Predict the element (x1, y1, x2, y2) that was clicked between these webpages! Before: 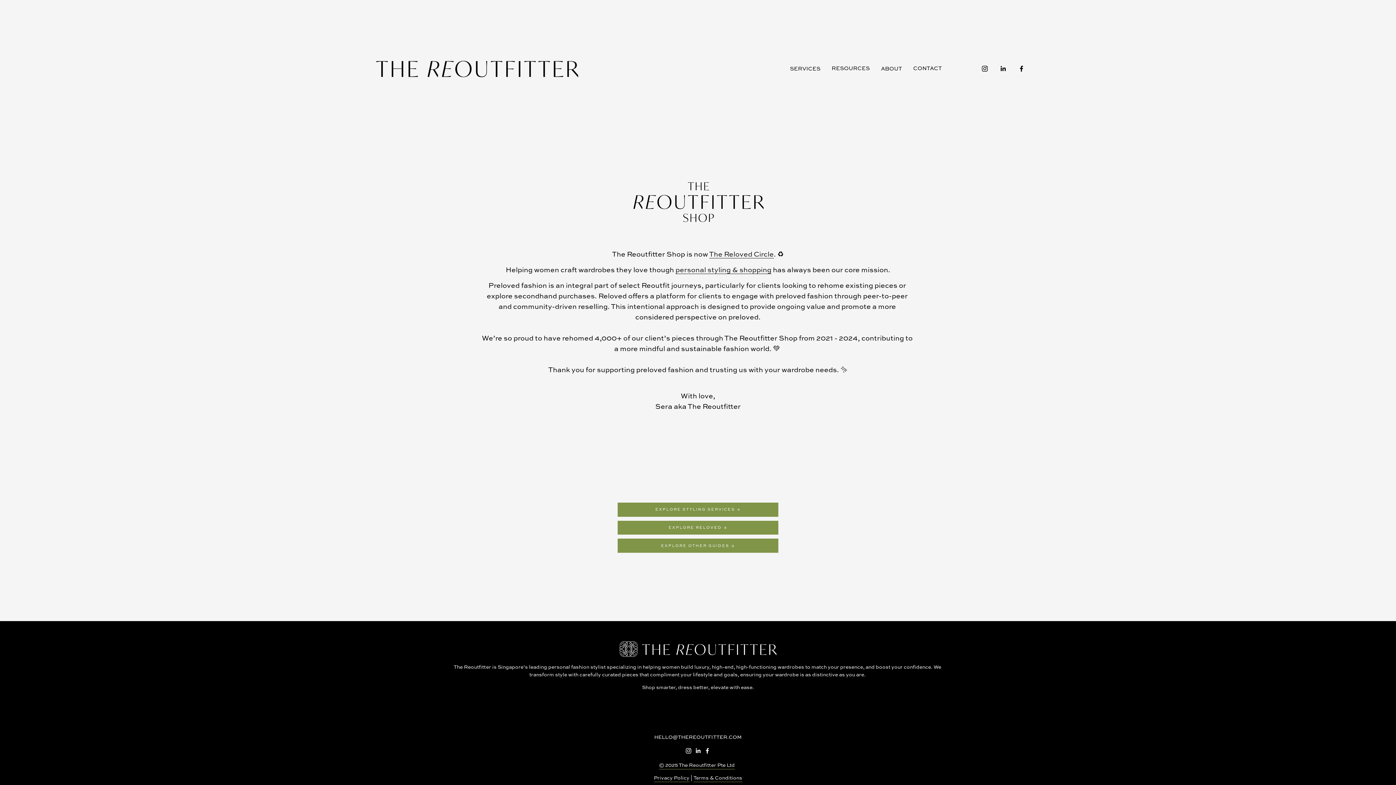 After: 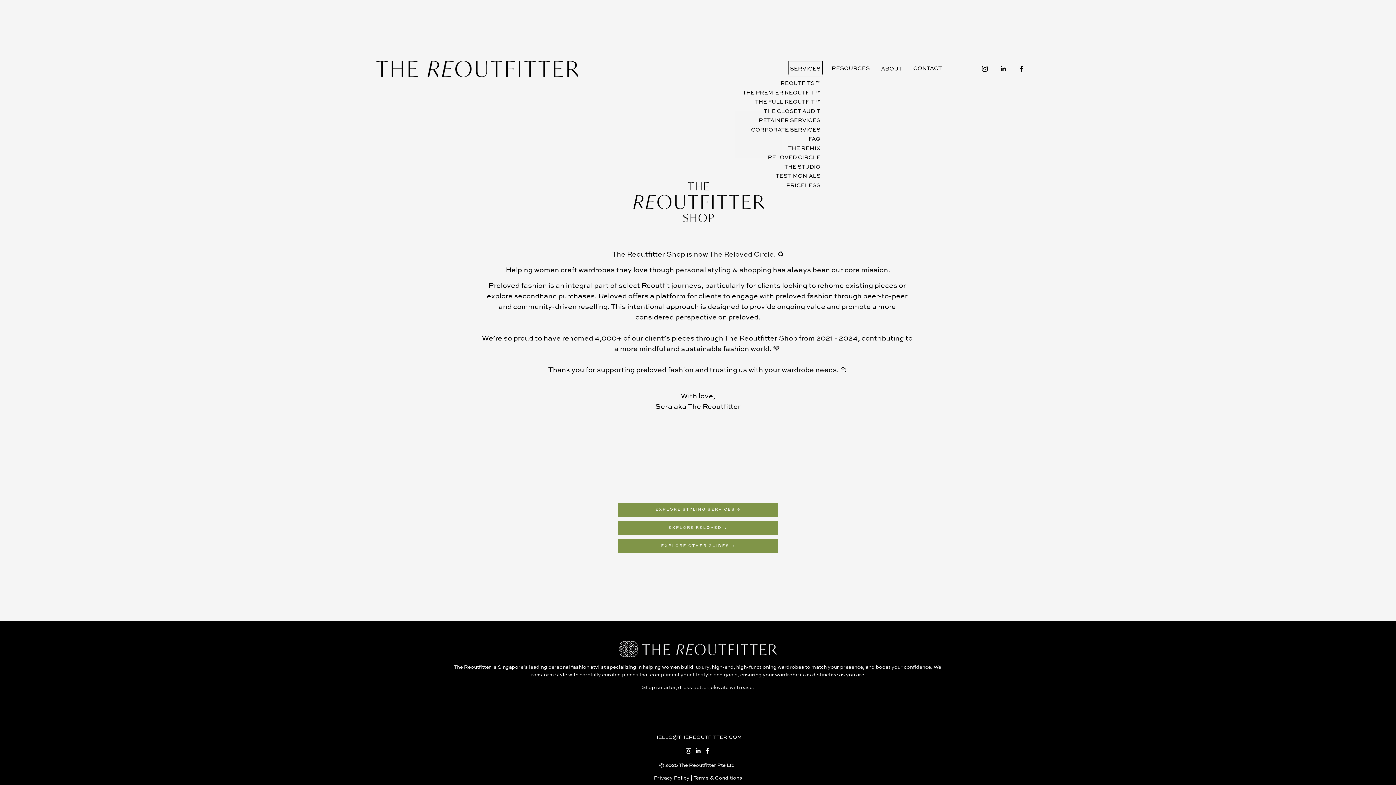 Action: label: folder dropdown bbox: (790, 63, 820, 74)